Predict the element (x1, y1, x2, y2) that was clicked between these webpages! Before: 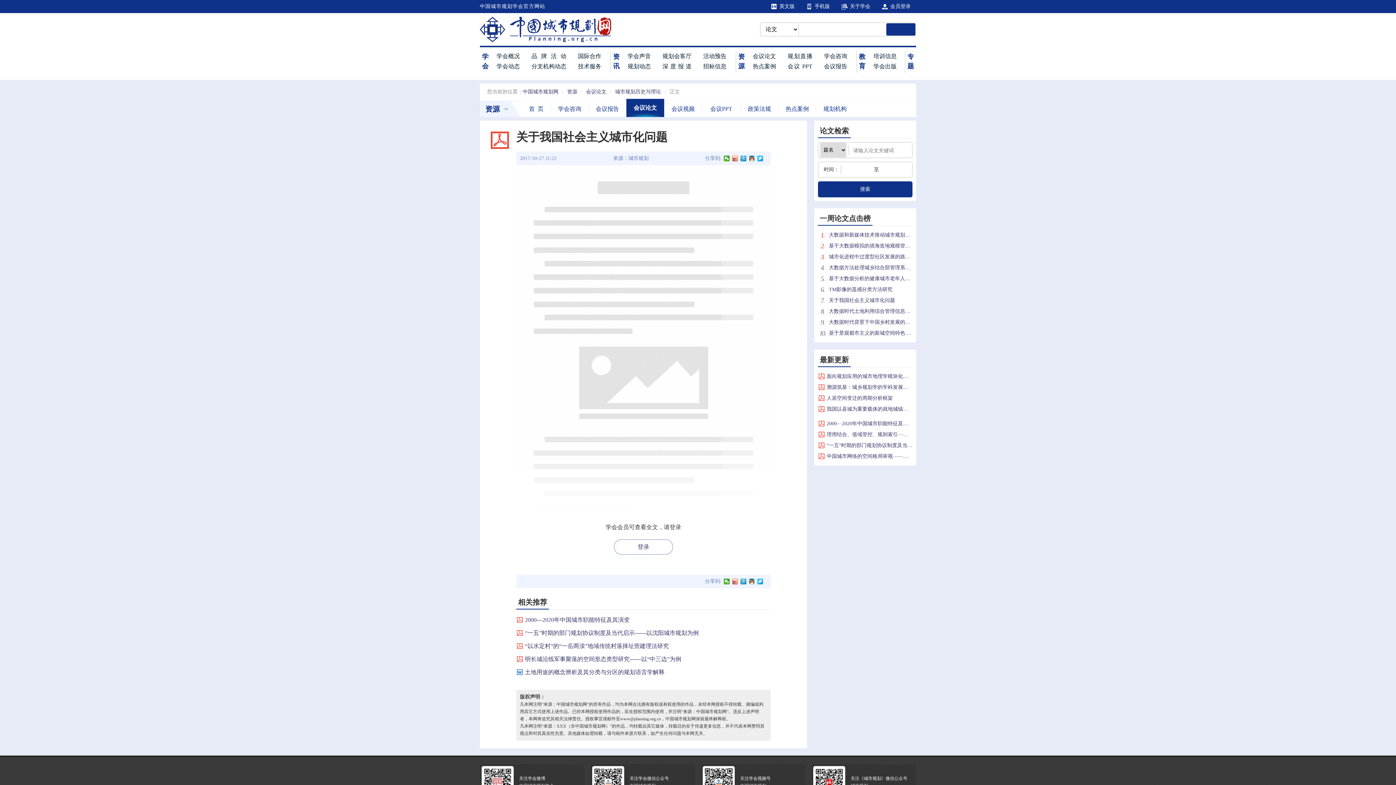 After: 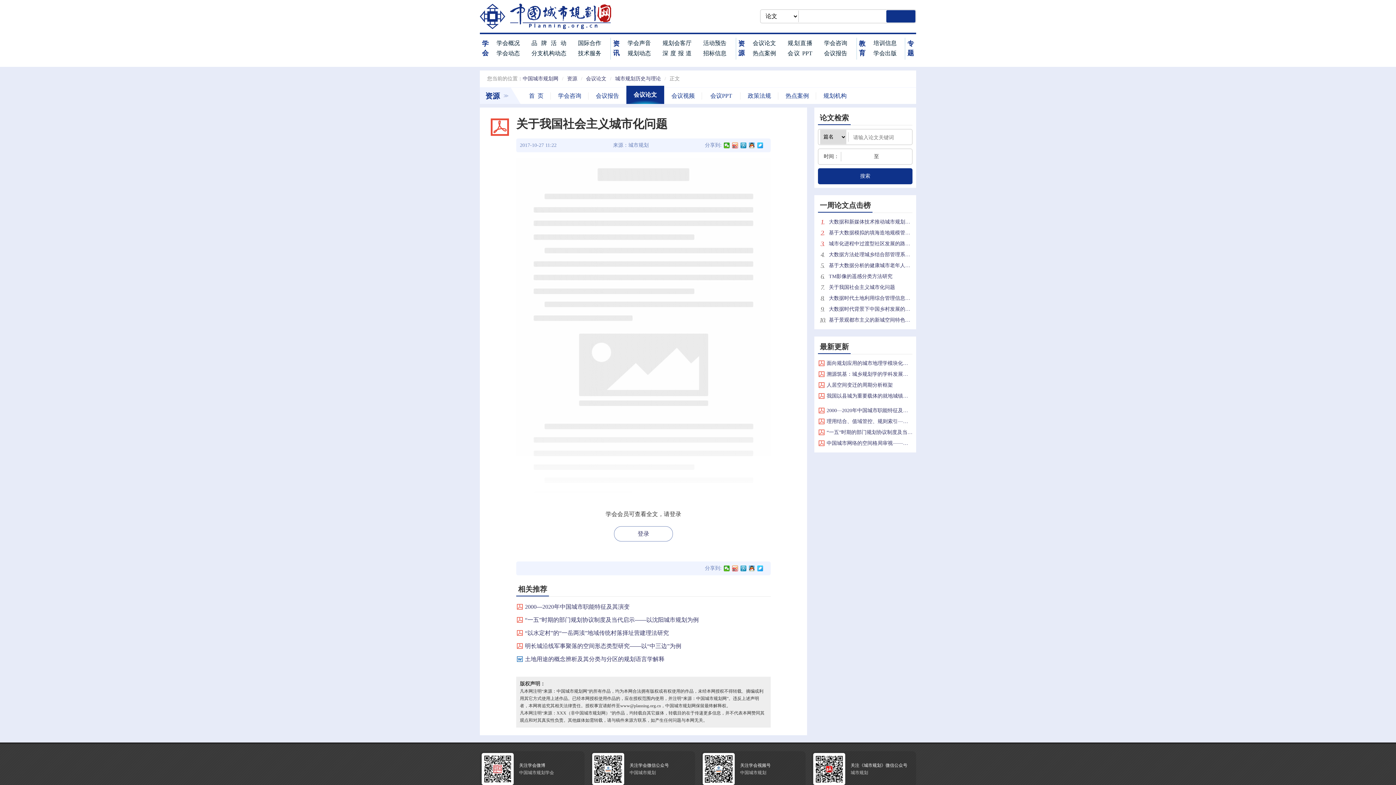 Action: label: 关注学会微信公众号
中国城市规划 bbox: (592, 766, 693, 798)